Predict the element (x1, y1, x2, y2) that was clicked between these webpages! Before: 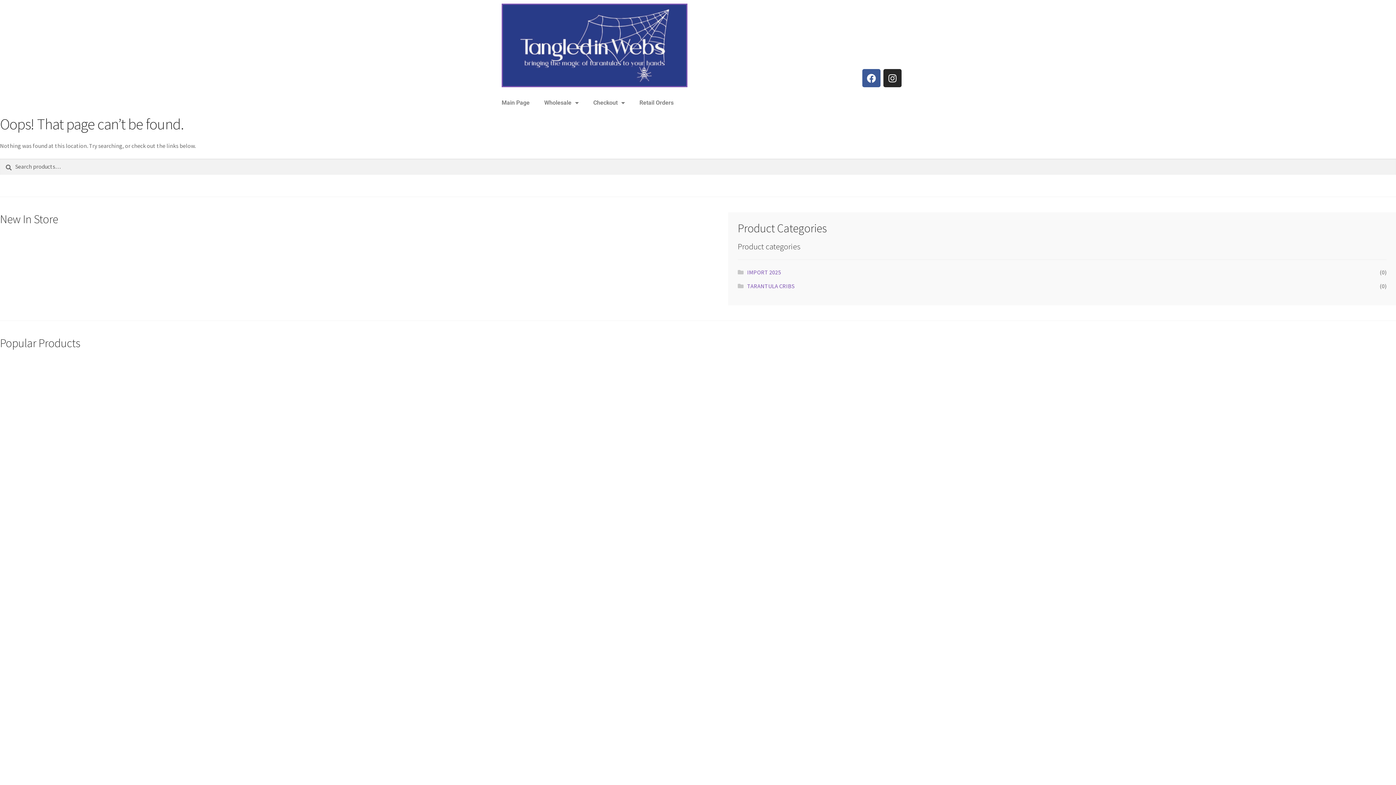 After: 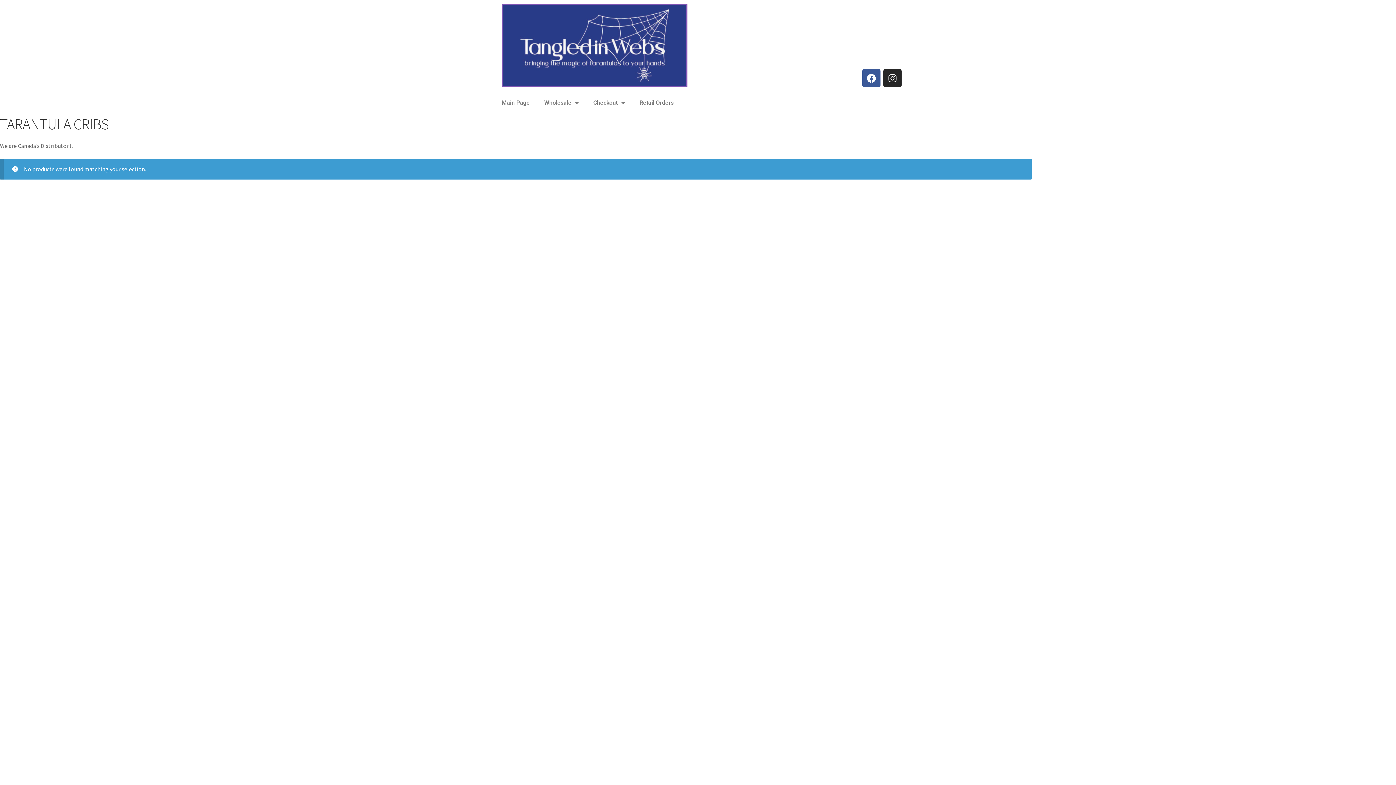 Action: label: TARANTULA CRIBS bbox: (747, 282, 794, 289)